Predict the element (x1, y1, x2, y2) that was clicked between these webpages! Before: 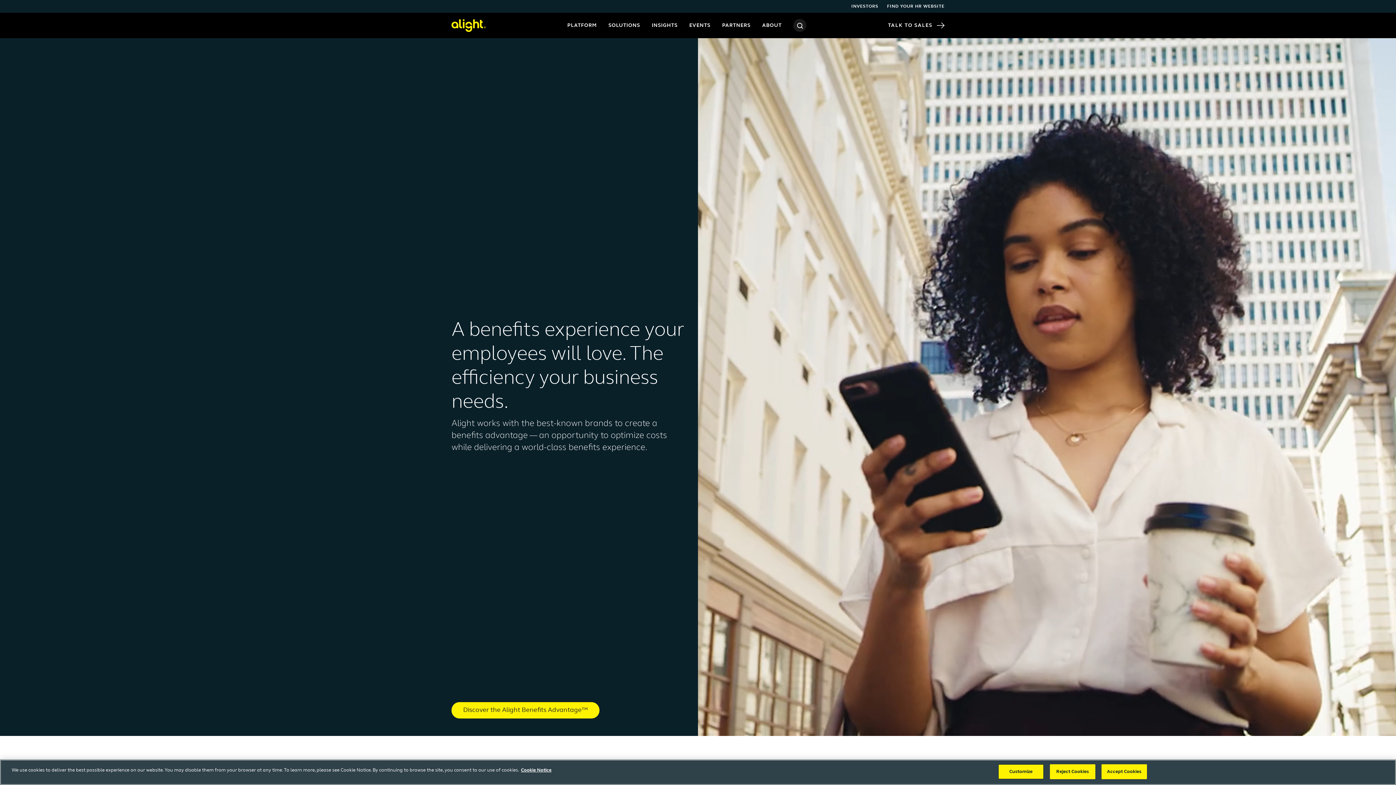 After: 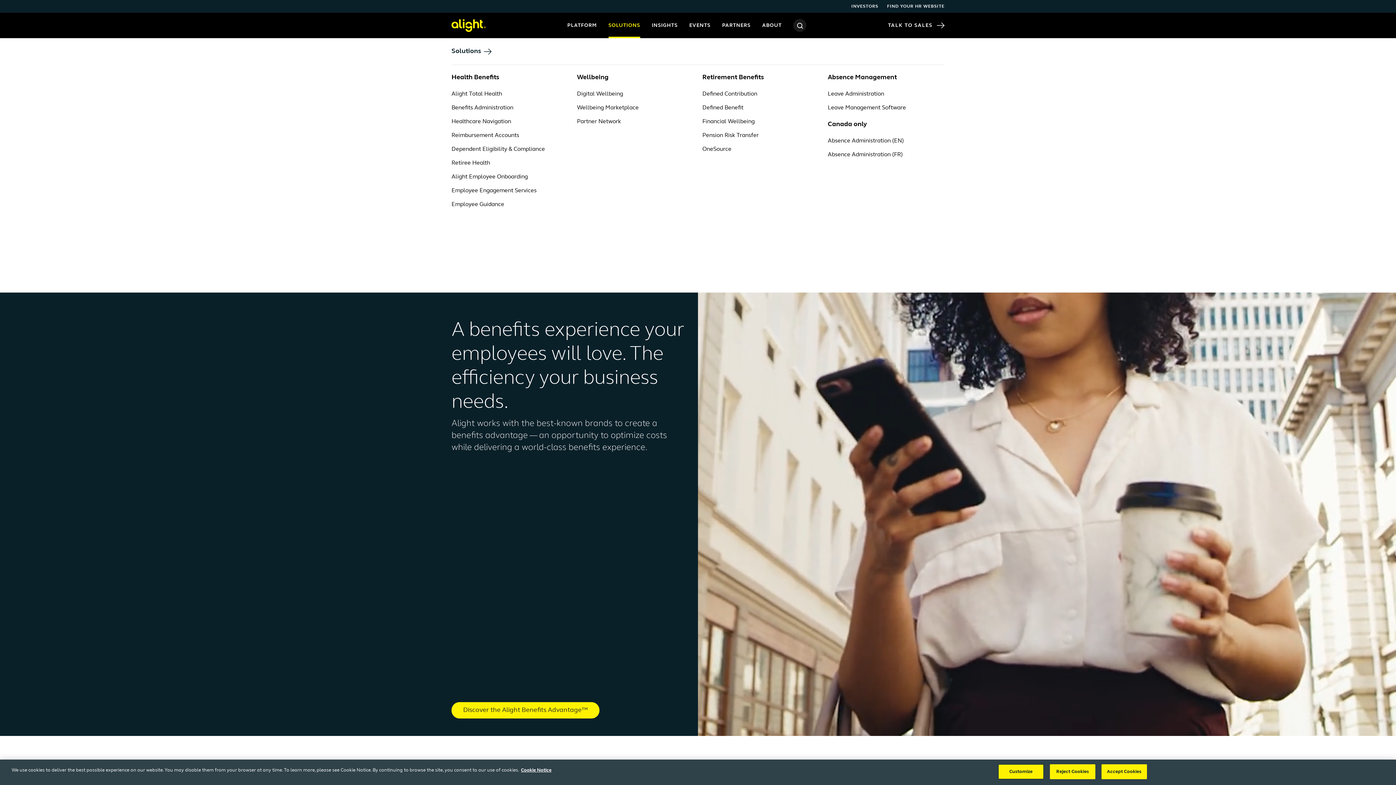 Action: bbox: (602, 18, 646, 32) label: SOLUTIONS